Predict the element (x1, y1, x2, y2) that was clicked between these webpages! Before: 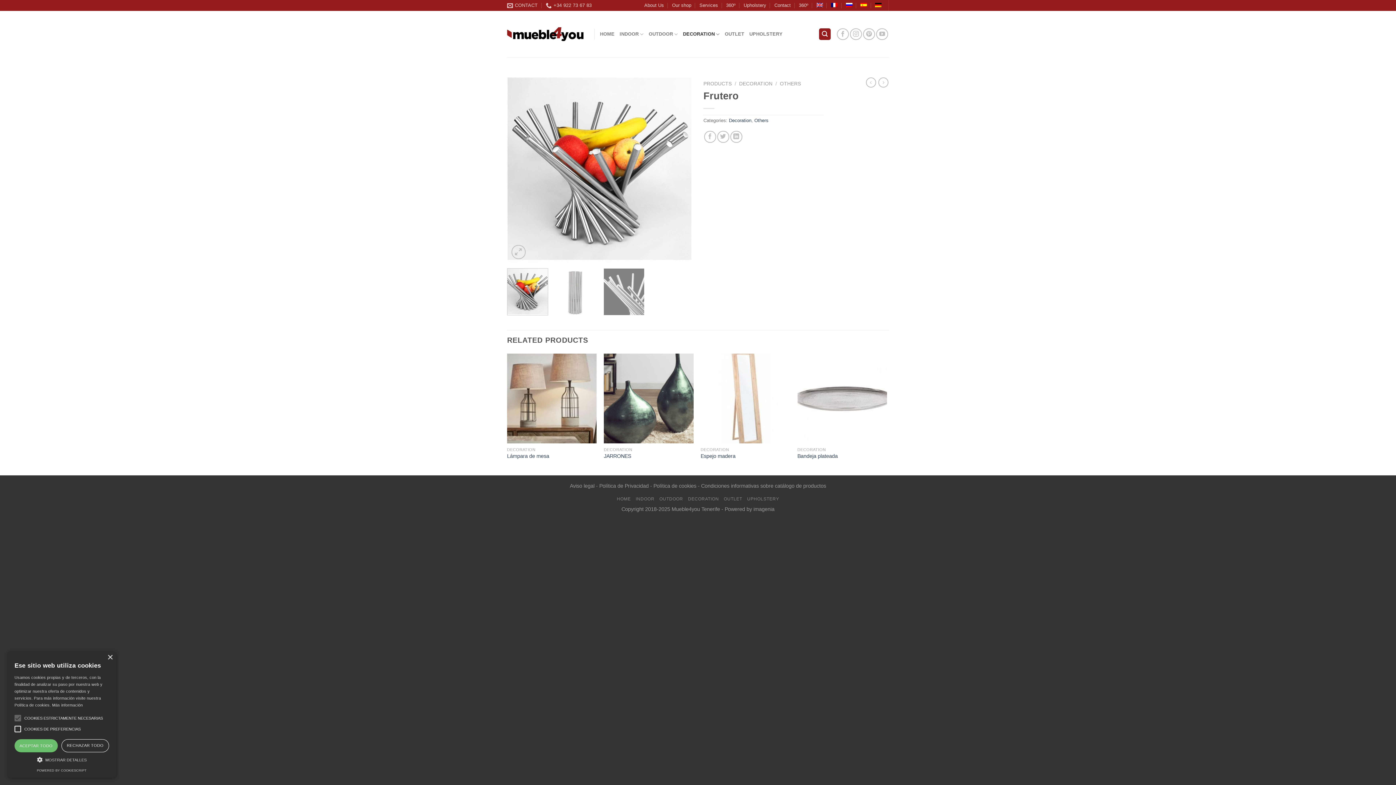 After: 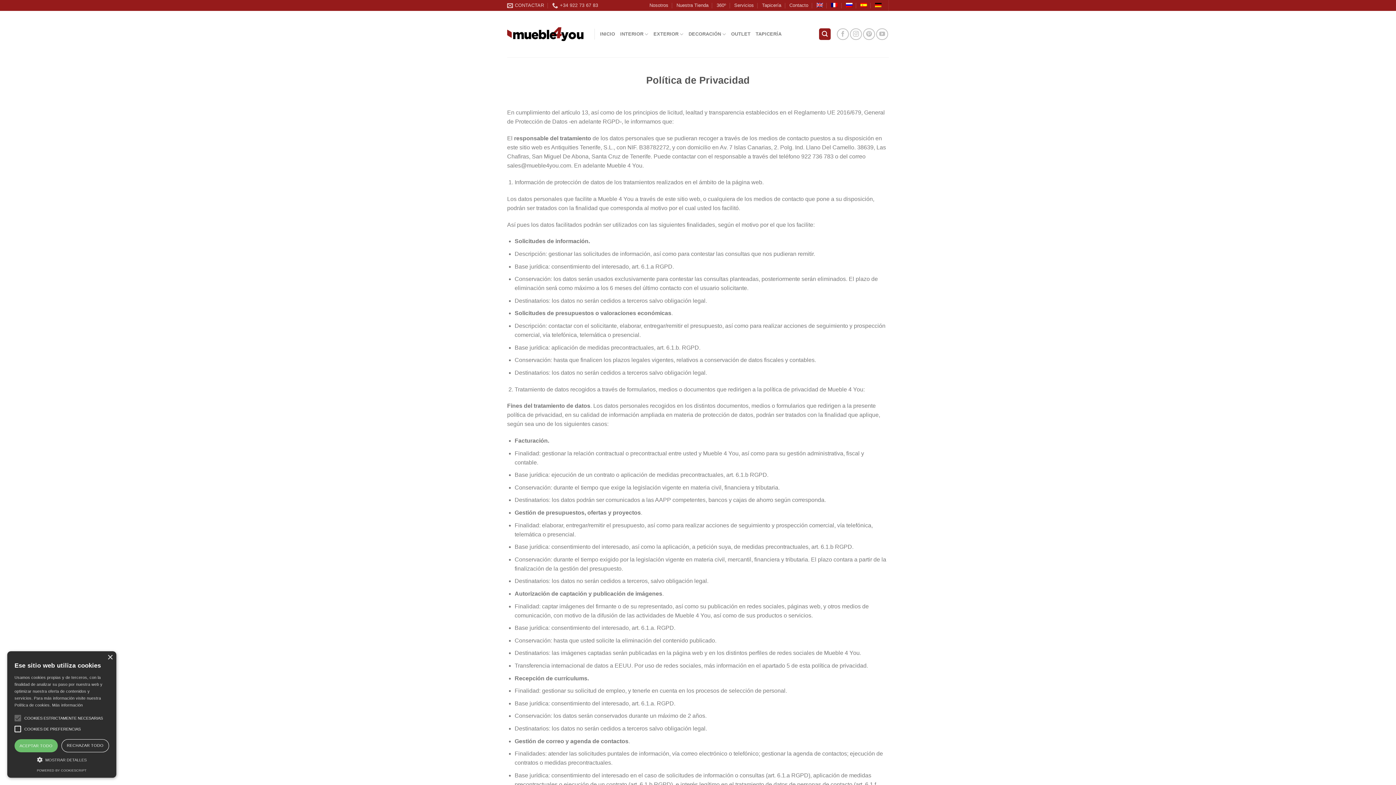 Action: bbox: (599, 483, 648, 489) label: Política de Privacidad